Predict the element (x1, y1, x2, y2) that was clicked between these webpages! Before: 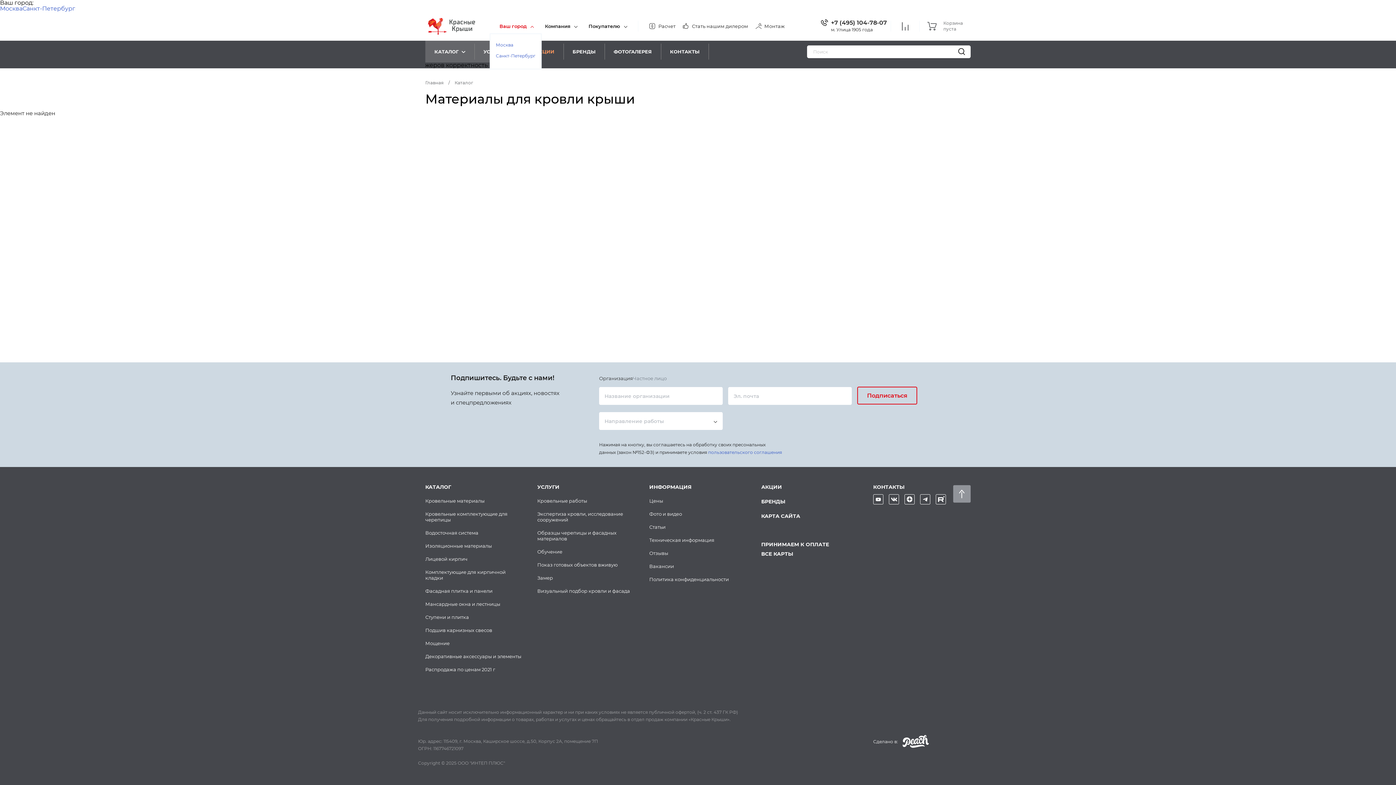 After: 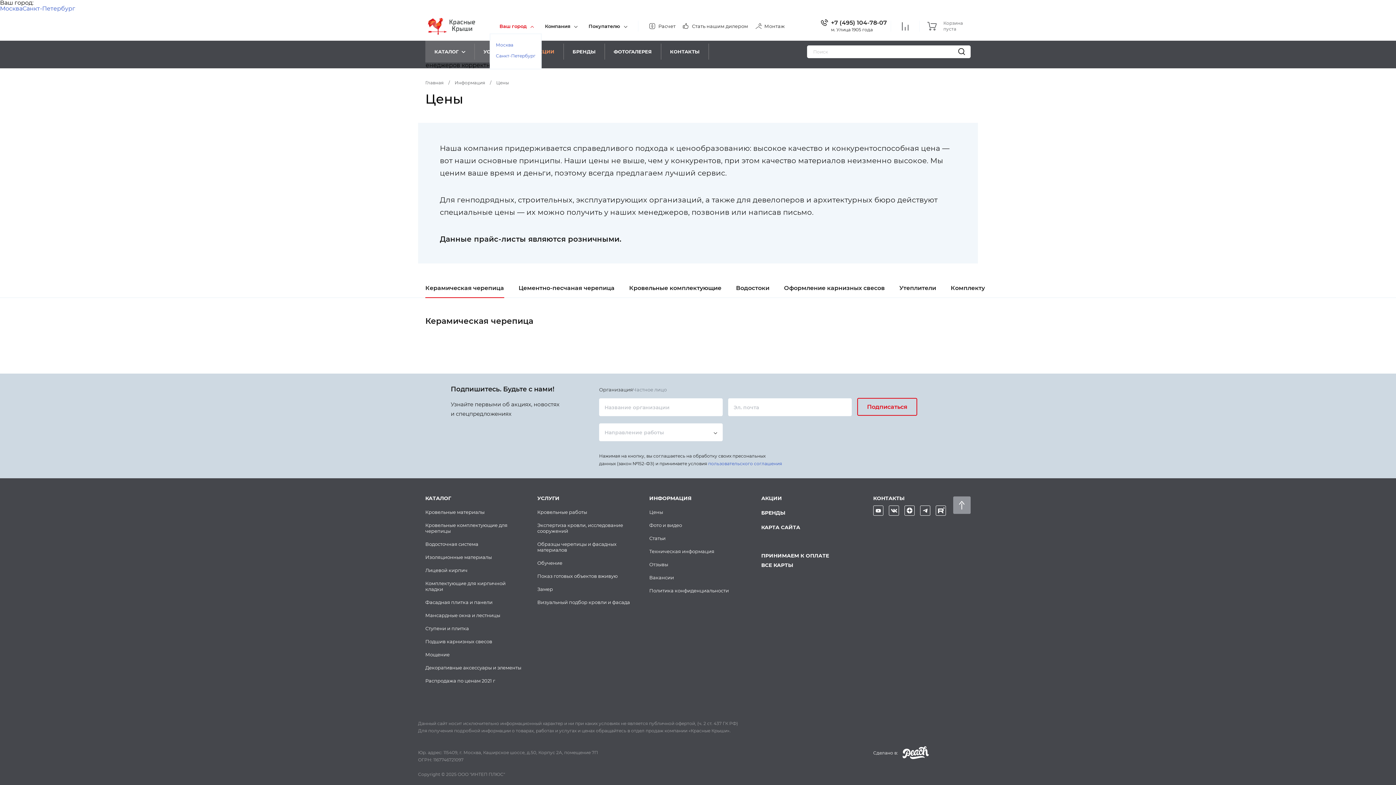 Action: label: Цены bbox: (642, 494, 754, 507)